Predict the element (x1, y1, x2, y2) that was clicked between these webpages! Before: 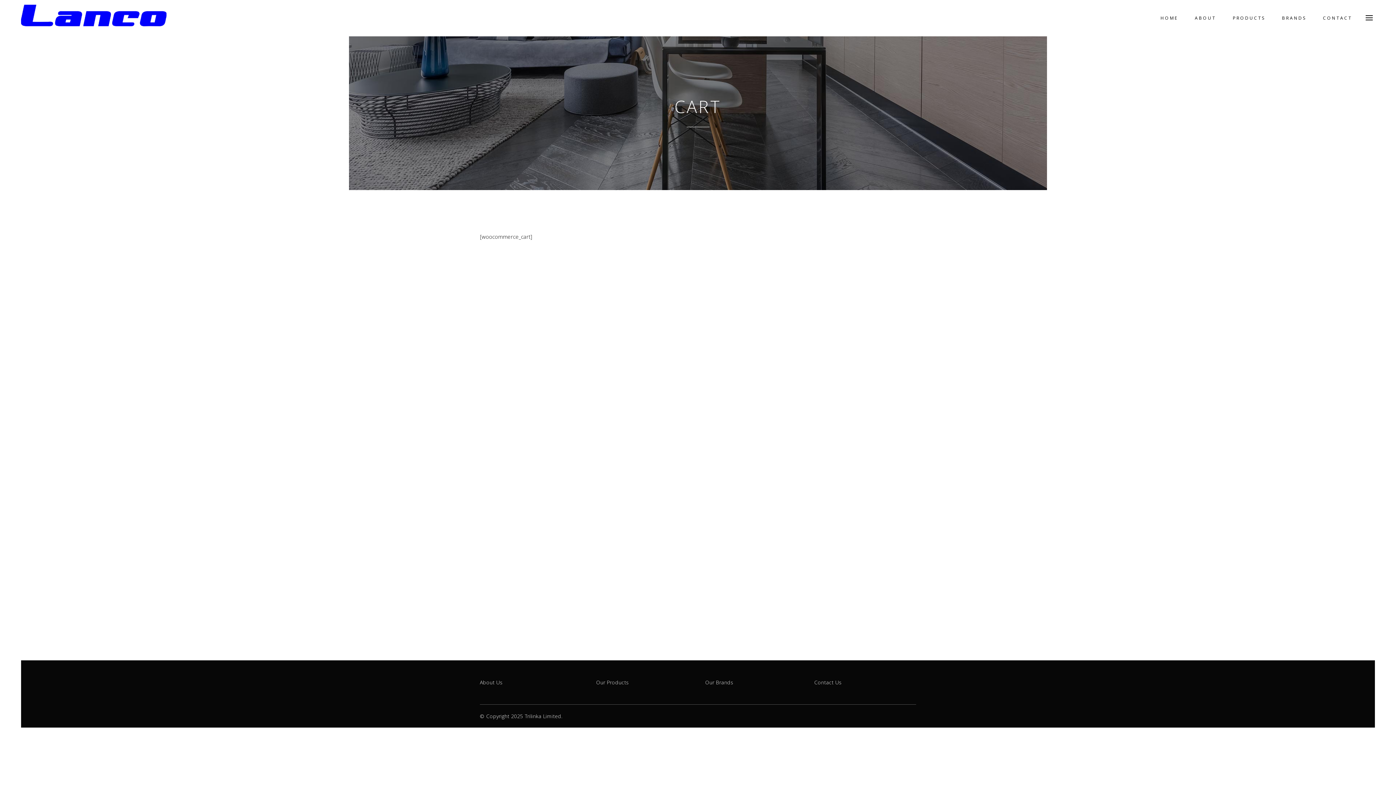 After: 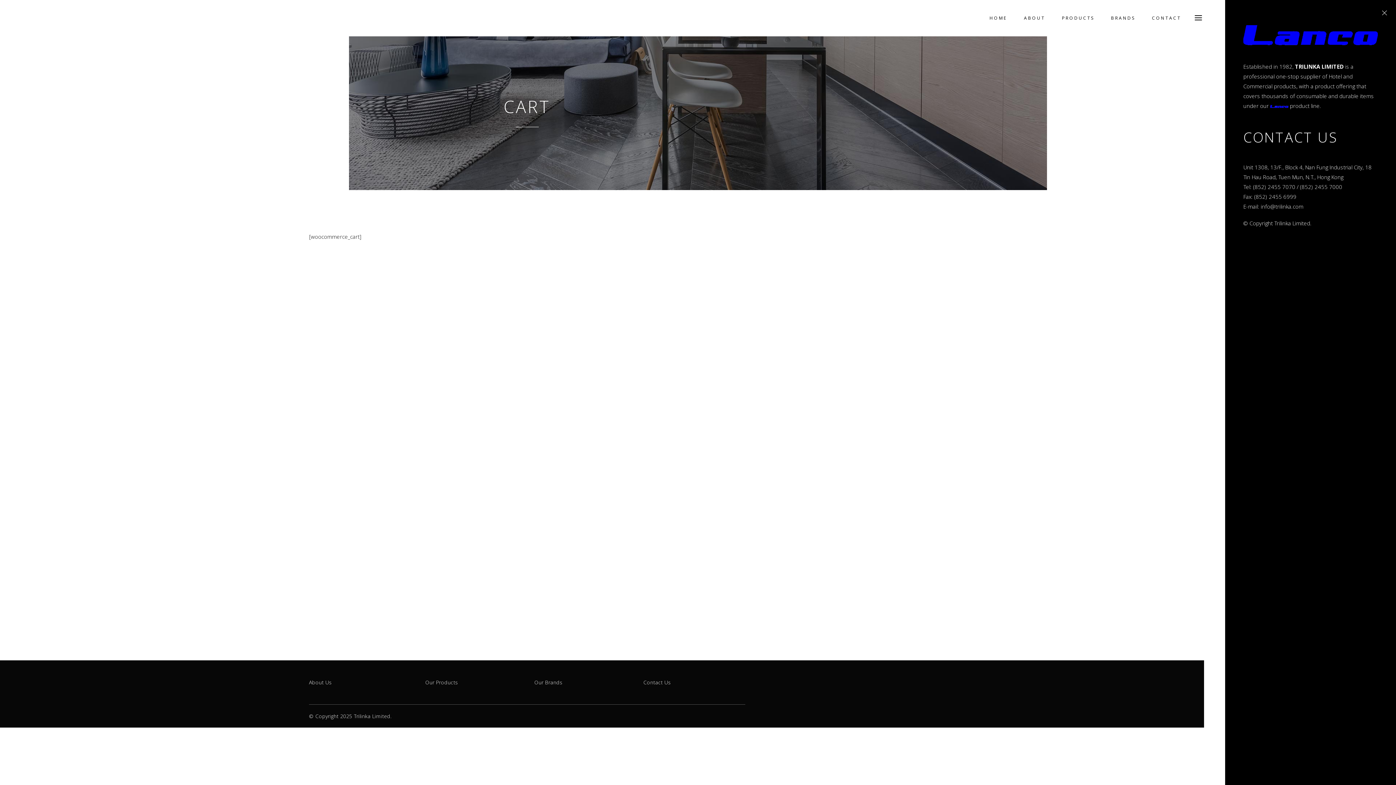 Action: bbox: (1360, 9, 1375, 24)